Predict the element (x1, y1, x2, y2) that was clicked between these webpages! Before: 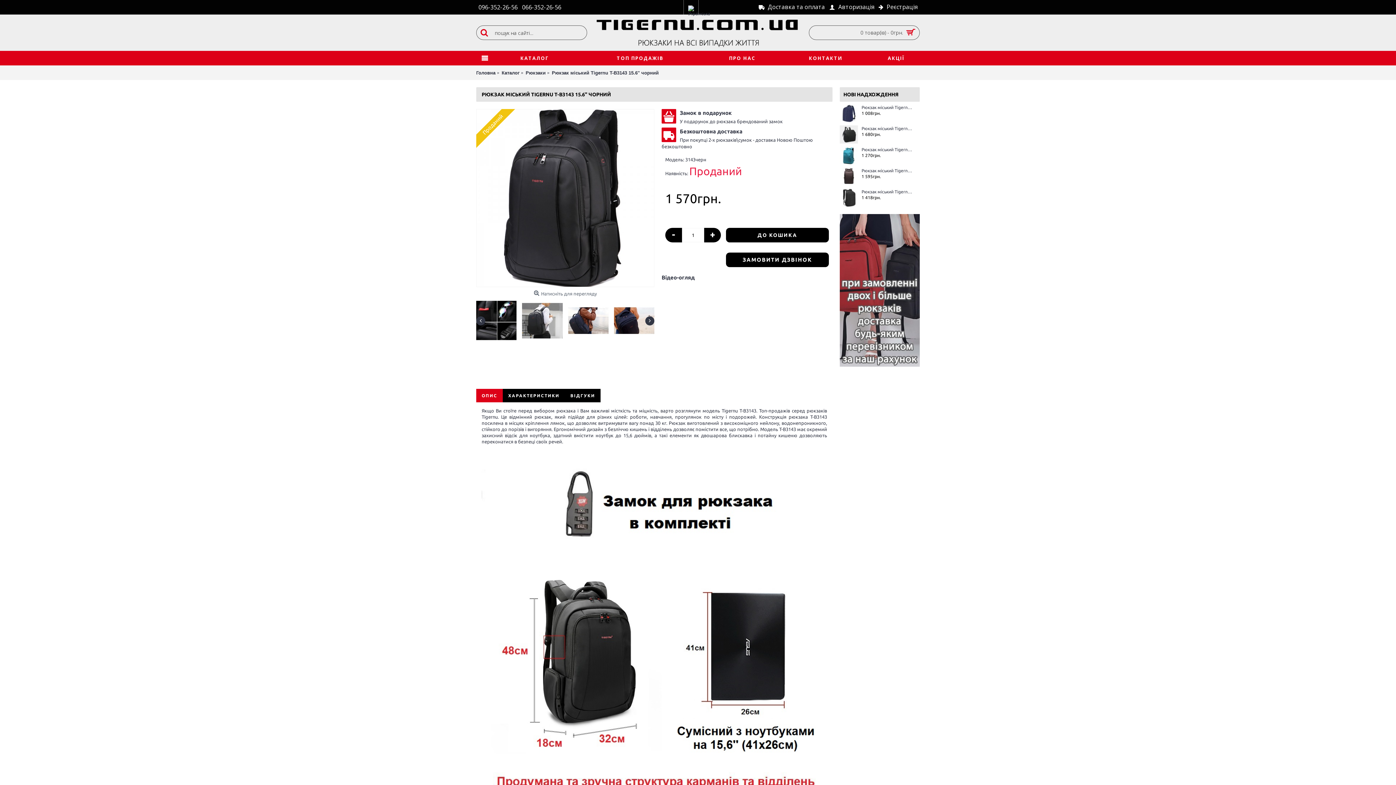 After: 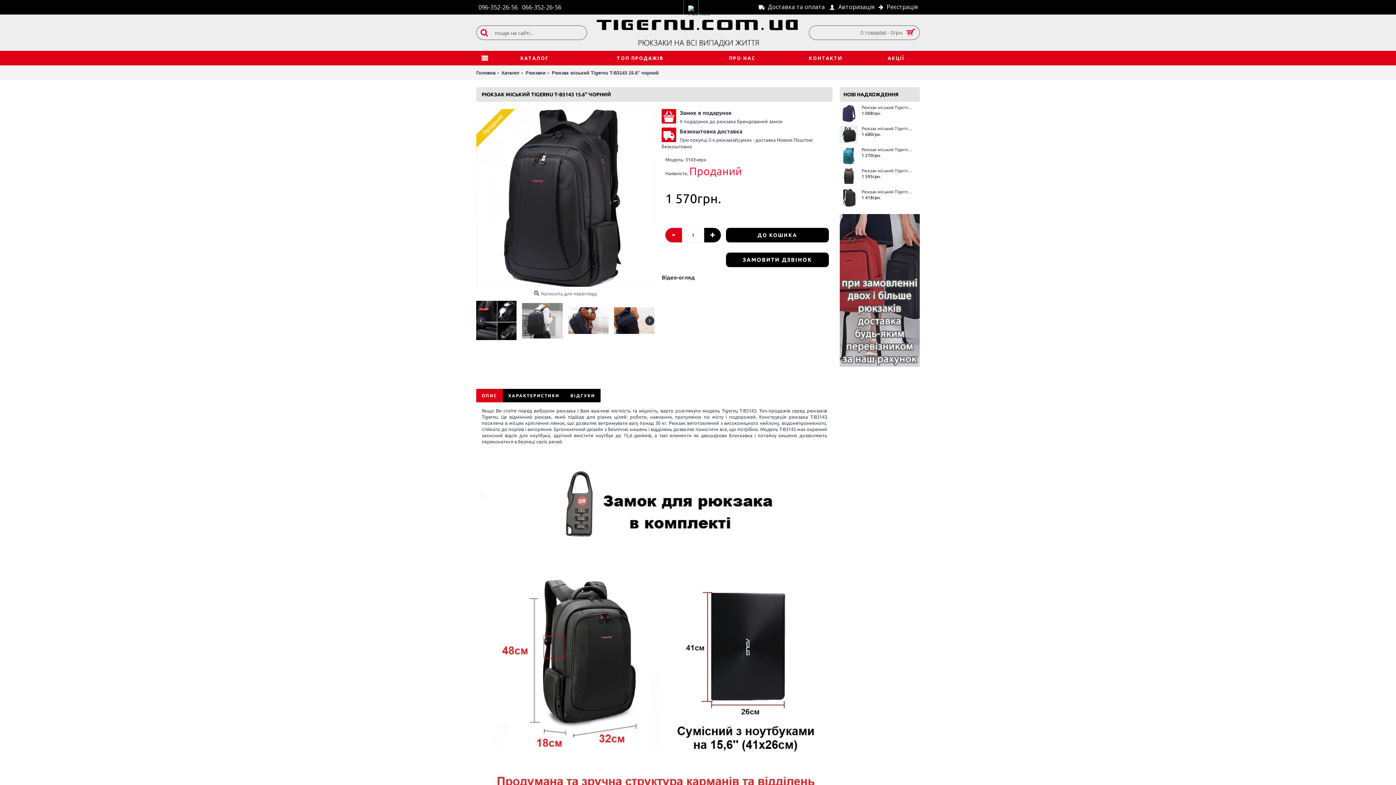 Action: bbox: (665, 228, 682, 242) label: -